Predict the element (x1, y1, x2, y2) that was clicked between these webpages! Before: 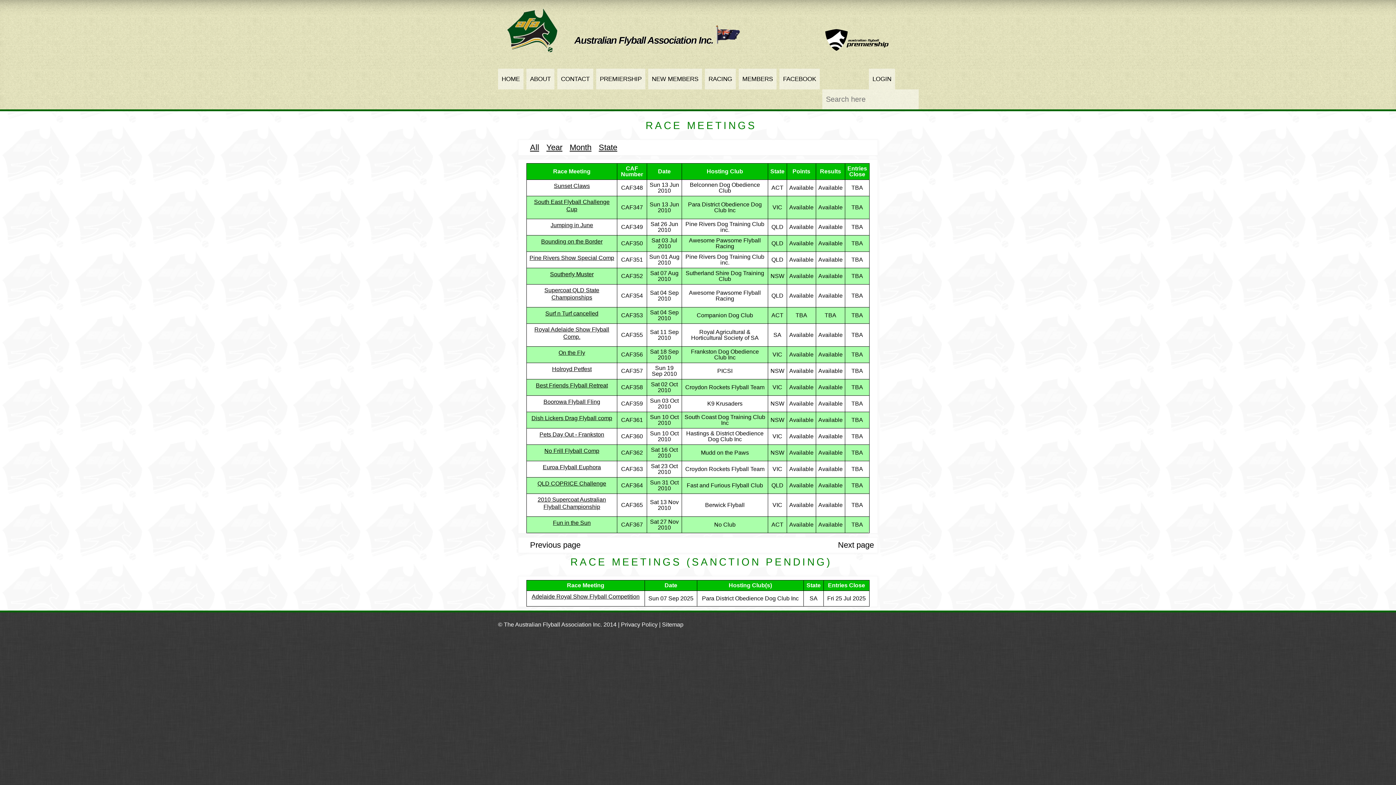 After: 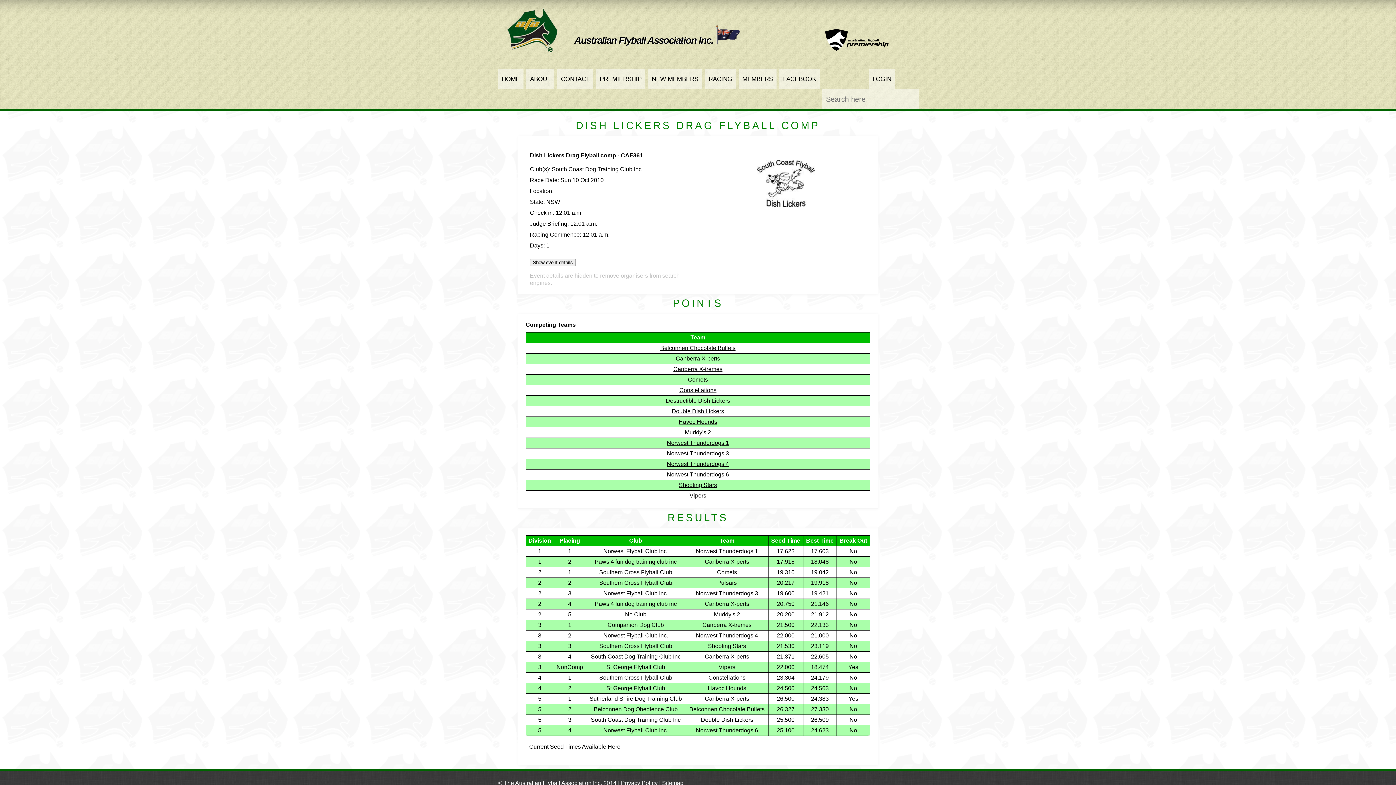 Action: label: Dish Lickers Drag Flyball comp bbox: (529, 414, 614, 425)